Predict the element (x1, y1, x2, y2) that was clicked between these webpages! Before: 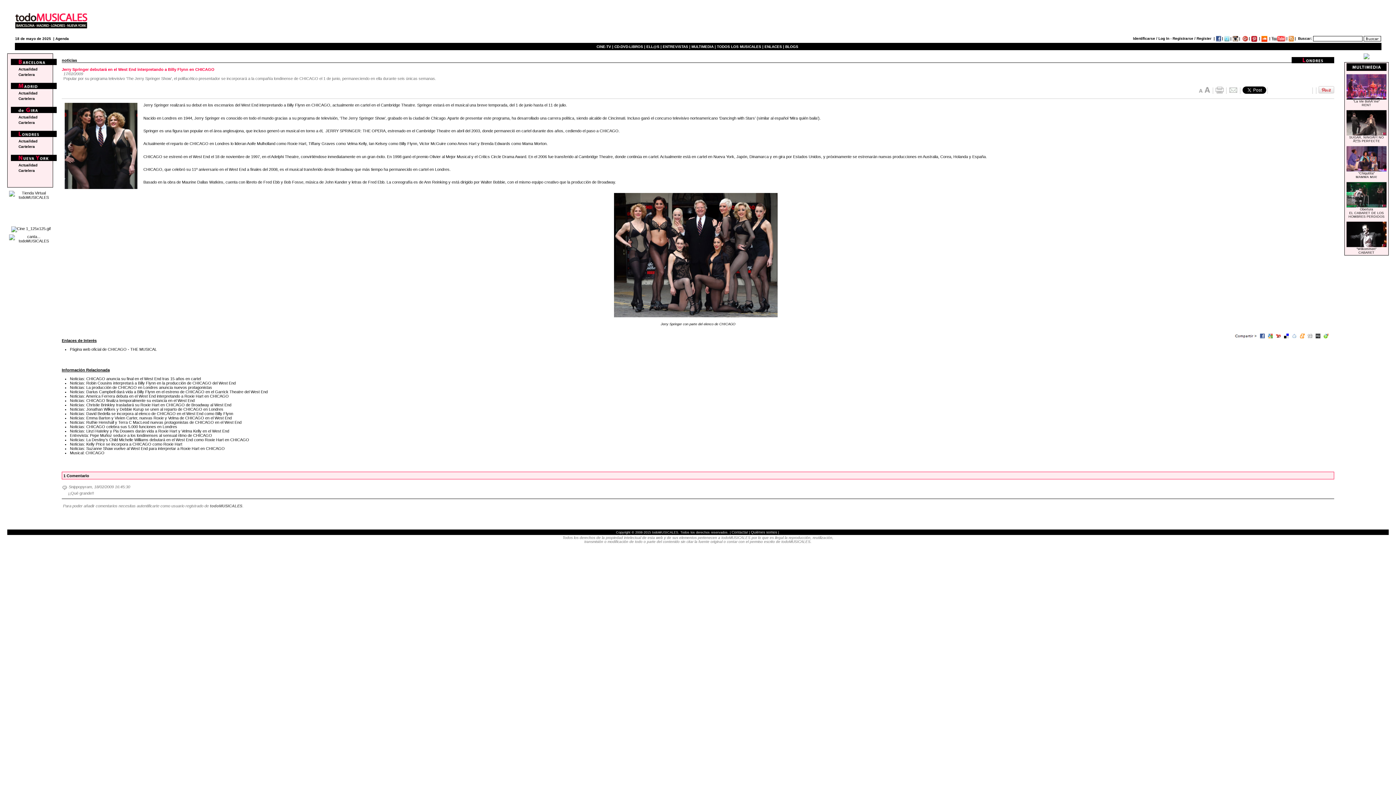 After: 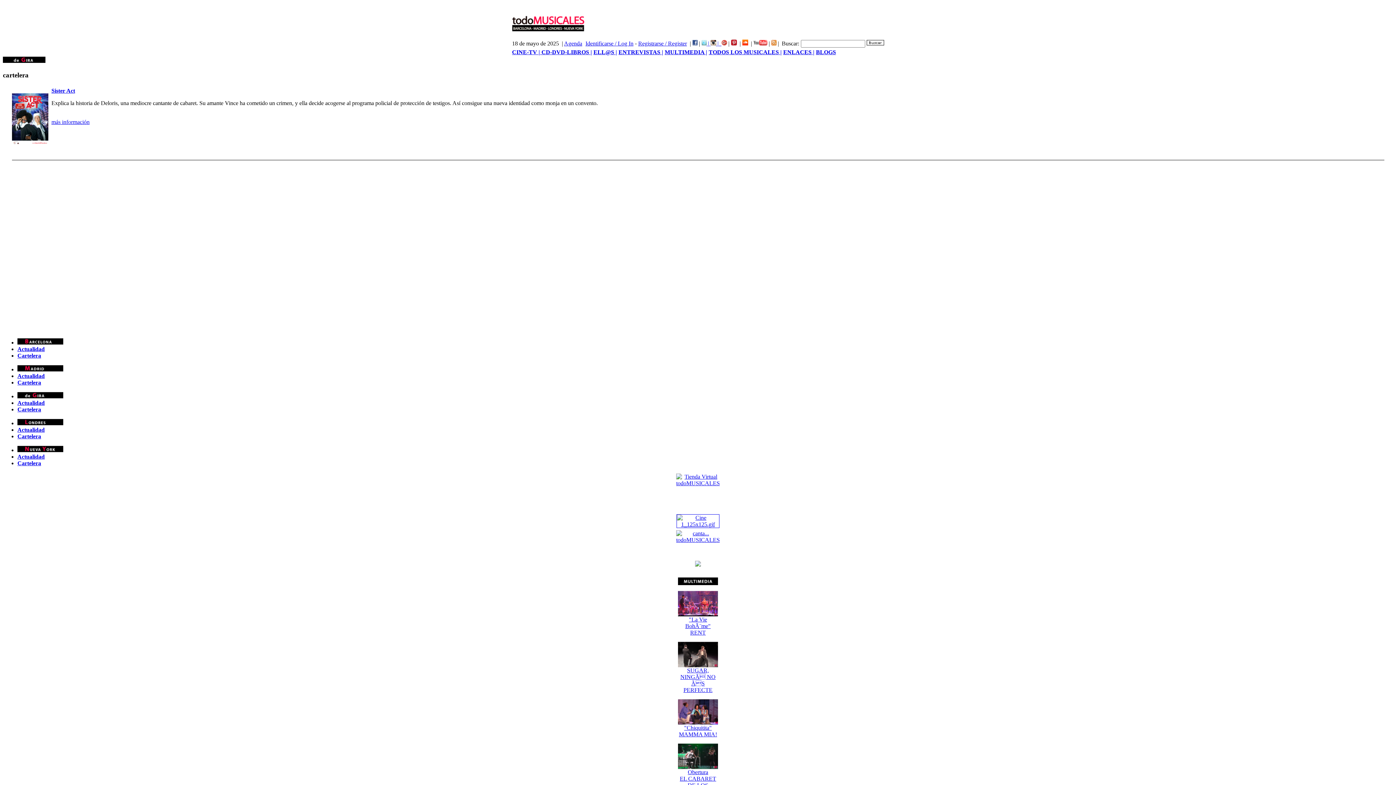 Action: label: Cartelera bbox: (18, 120, 34, 124)